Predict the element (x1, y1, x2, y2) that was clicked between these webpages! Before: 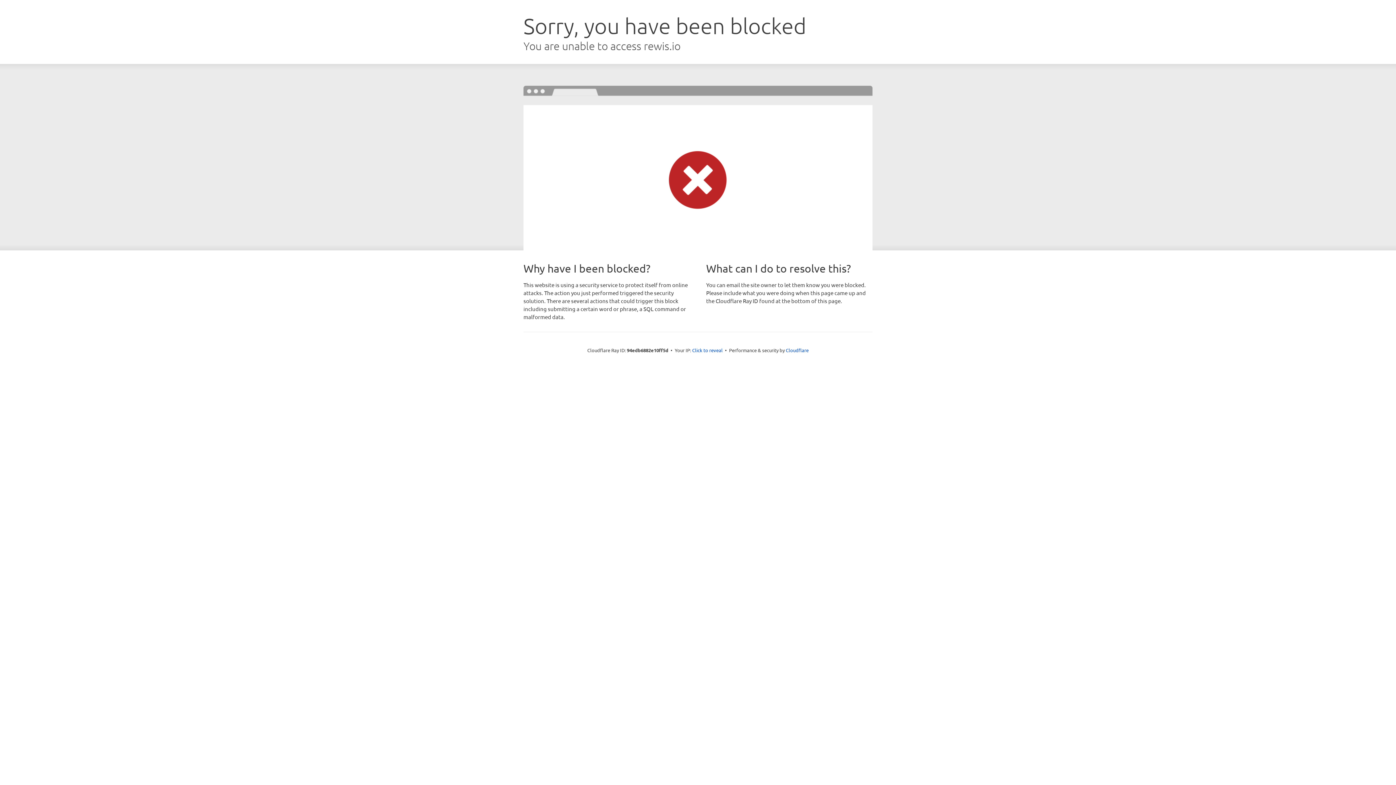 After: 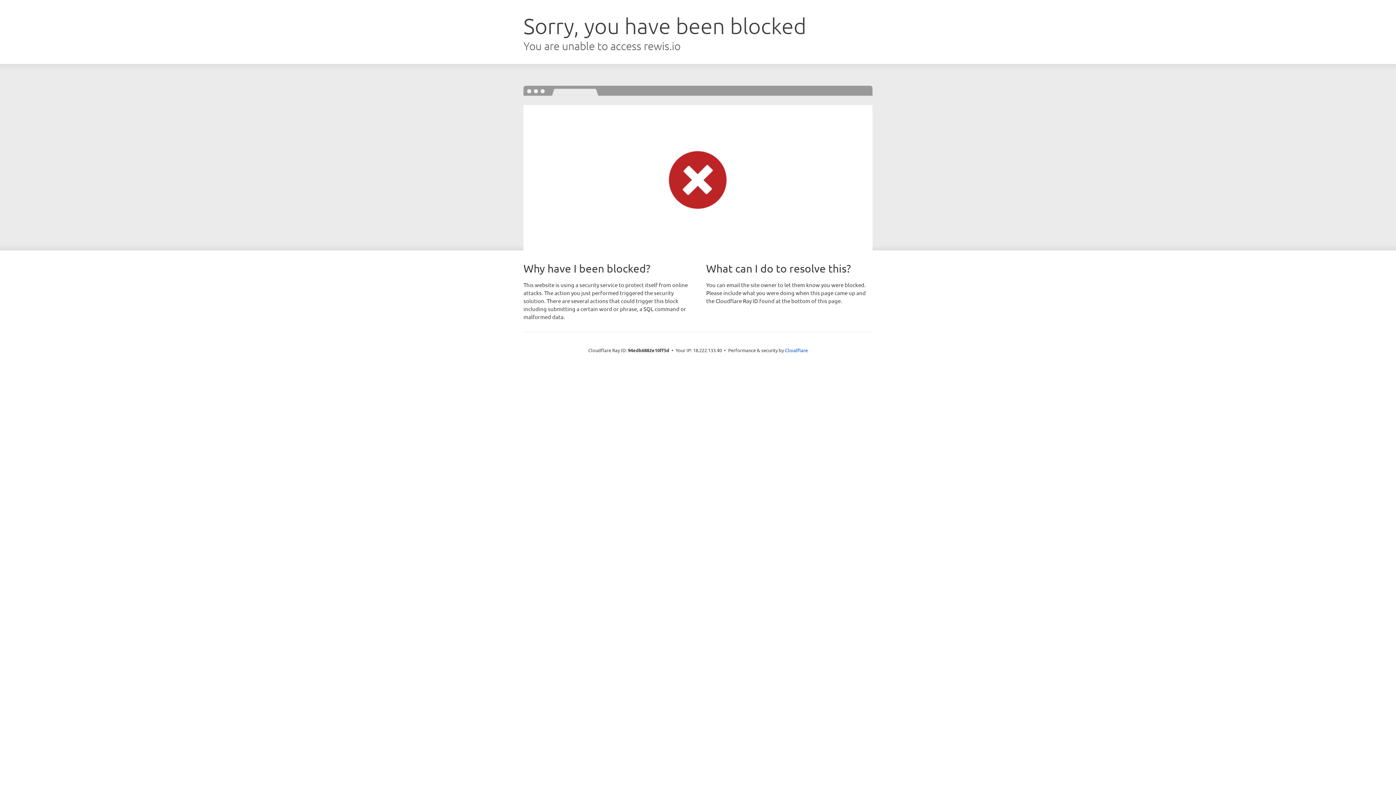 Action: label: Click to reveal bbox: (692, 346, 722, 353)